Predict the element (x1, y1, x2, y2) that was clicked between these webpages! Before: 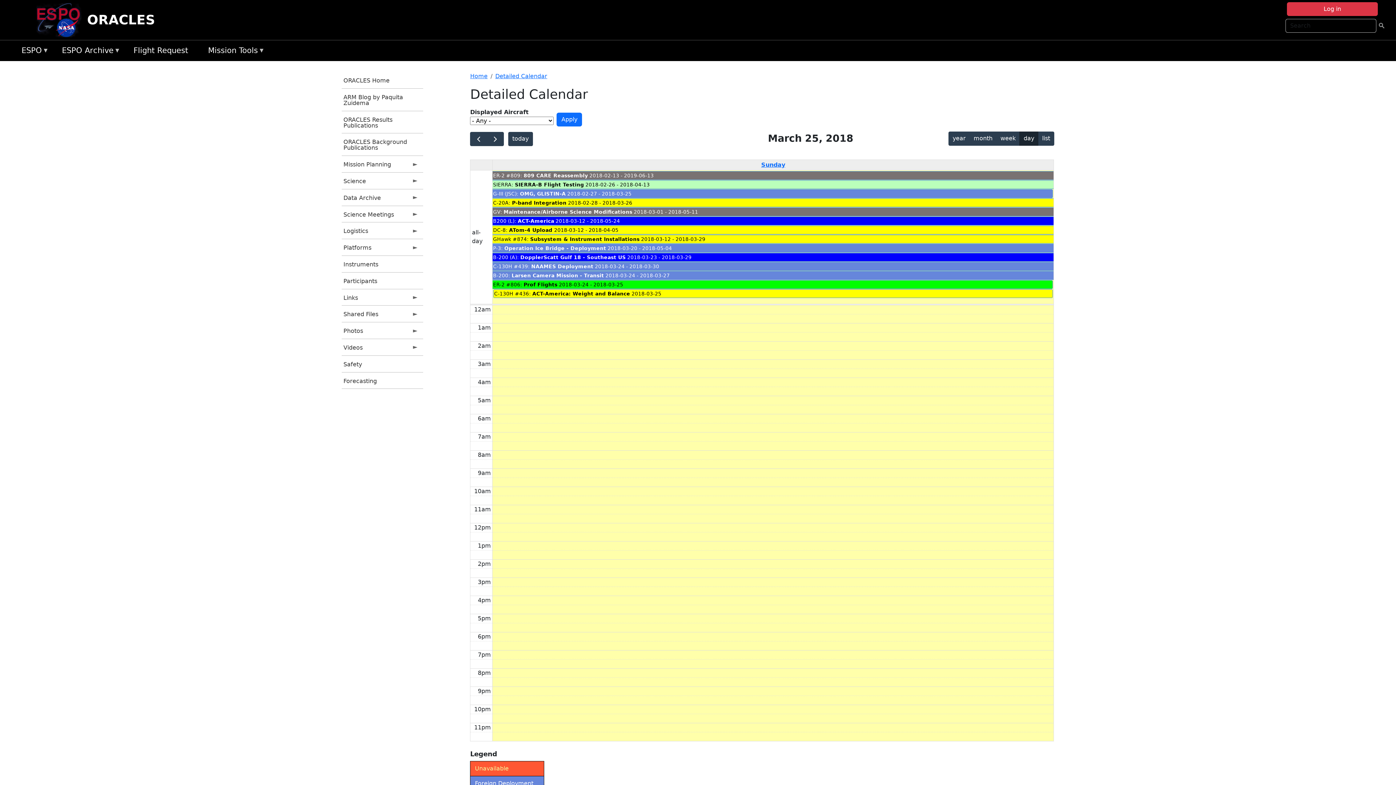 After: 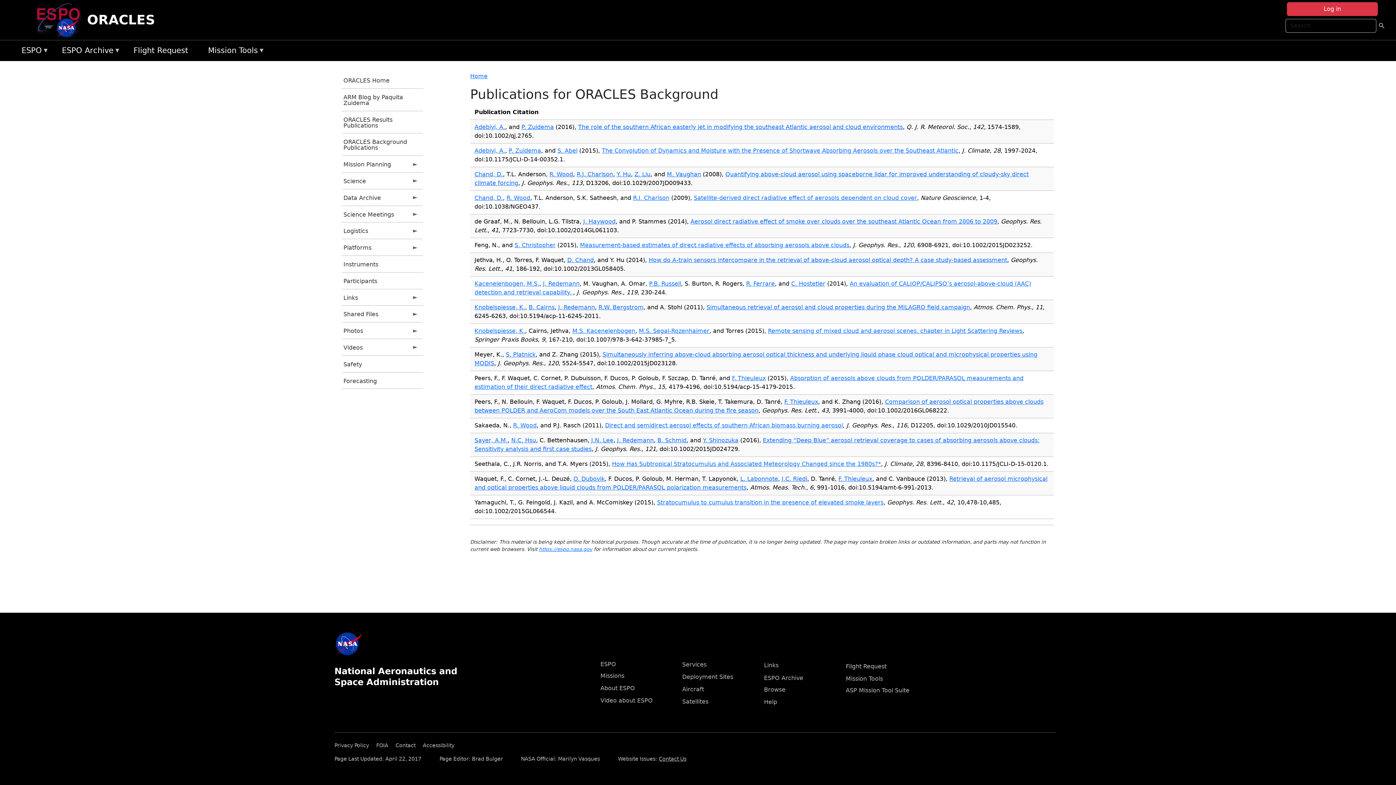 Action: bbox: (341, 133, 423, 155) label: ORACLES Background Publications